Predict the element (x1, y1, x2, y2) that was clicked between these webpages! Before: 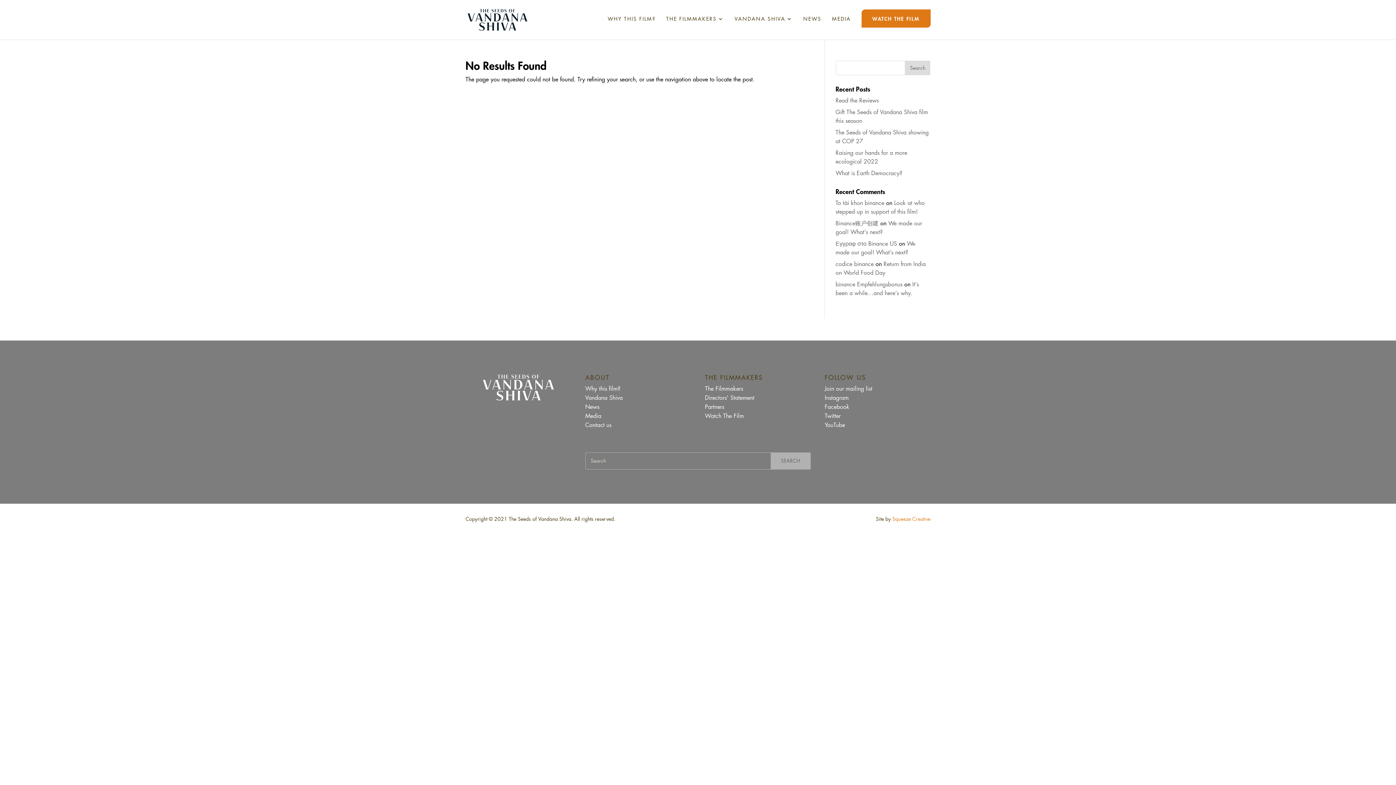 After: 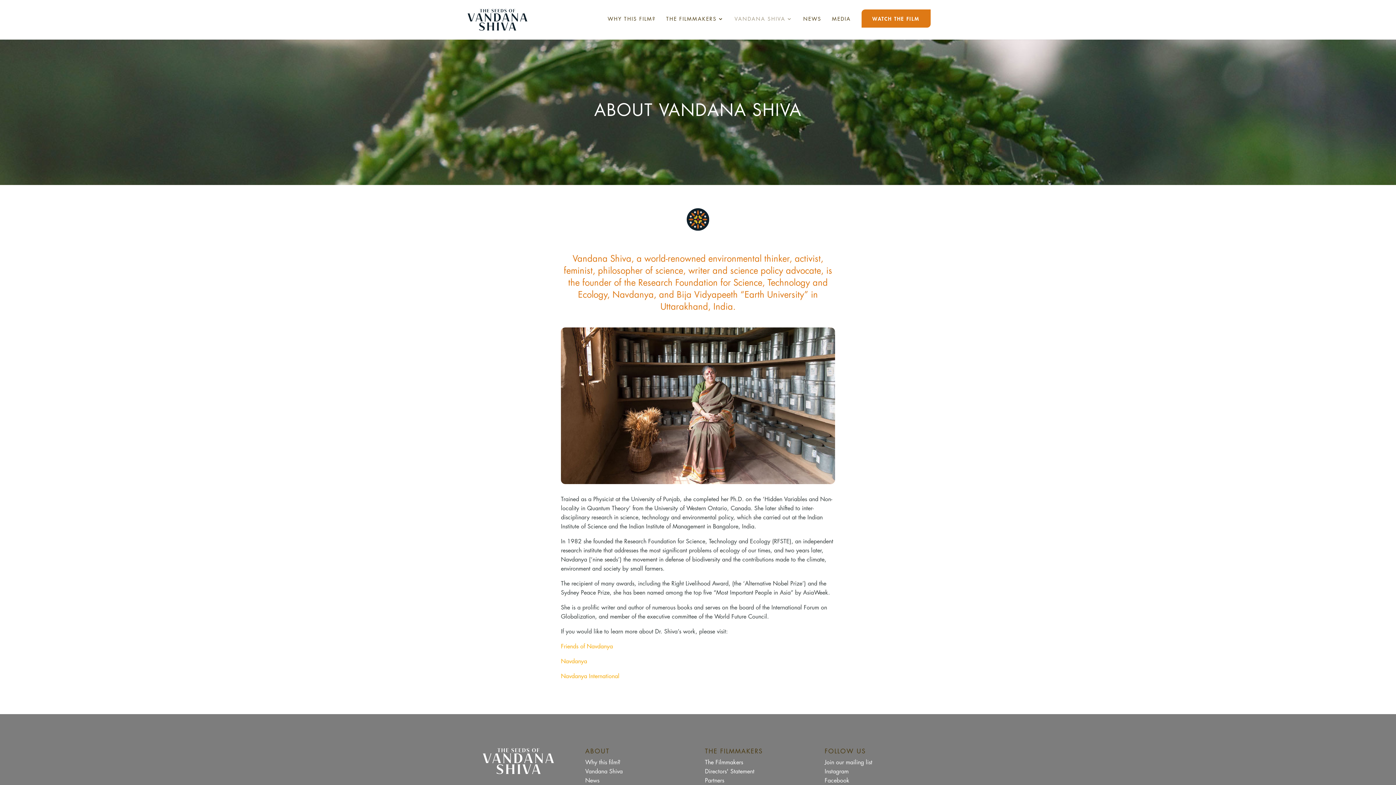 Action: bbox: (734, 16, 792, 39) label: VANDANA SHIVA